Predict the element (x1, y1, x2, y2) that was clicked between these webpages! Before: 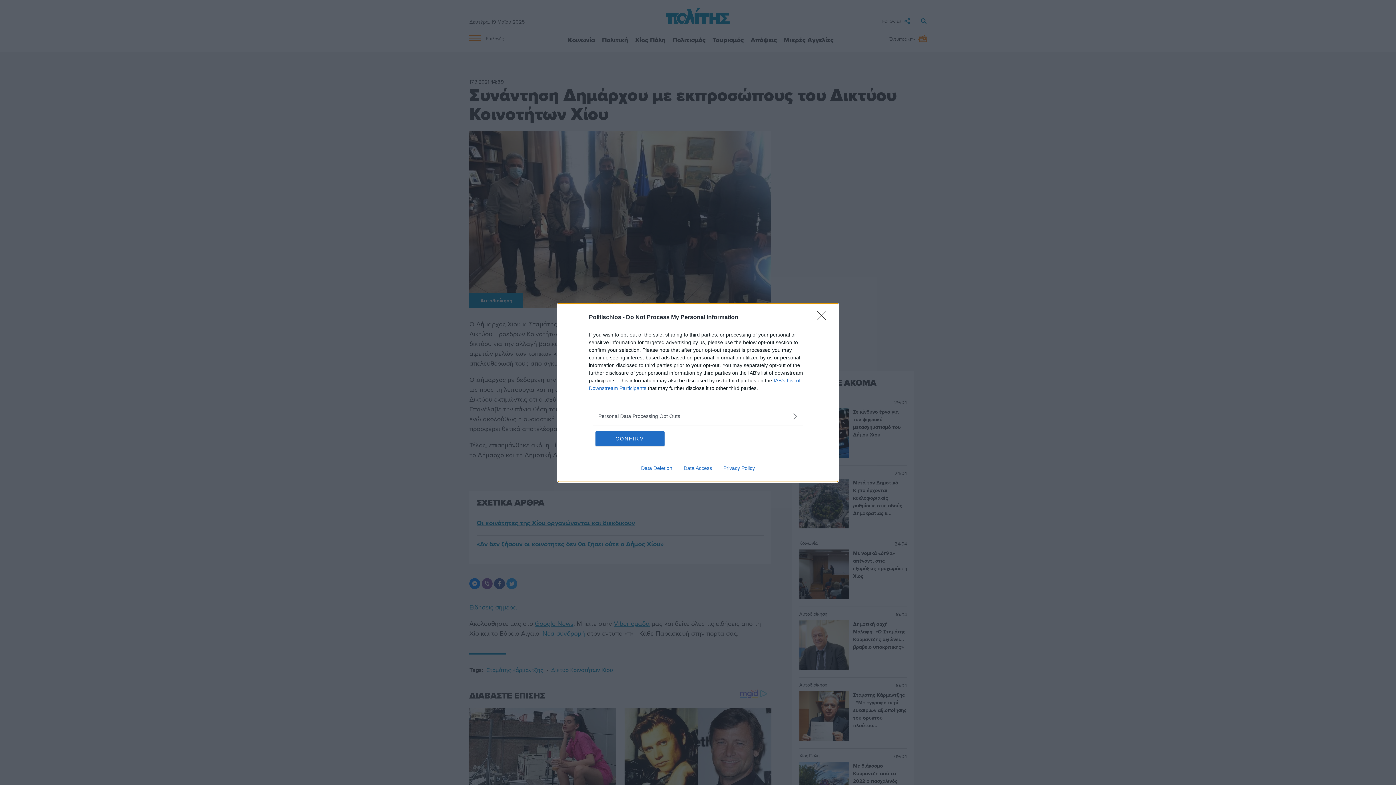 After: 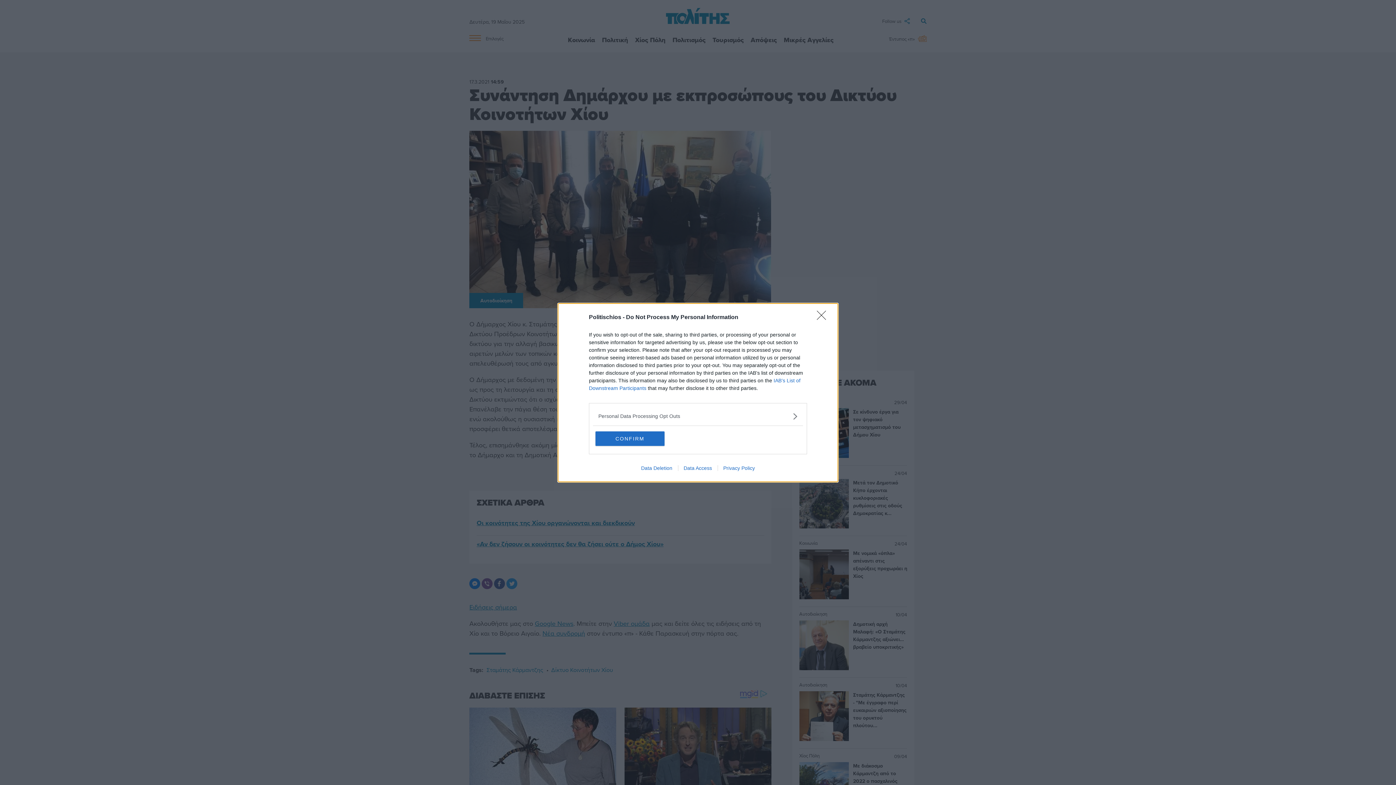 Action: bbox: (717, 465, 760, 471) label: Privacy Policy